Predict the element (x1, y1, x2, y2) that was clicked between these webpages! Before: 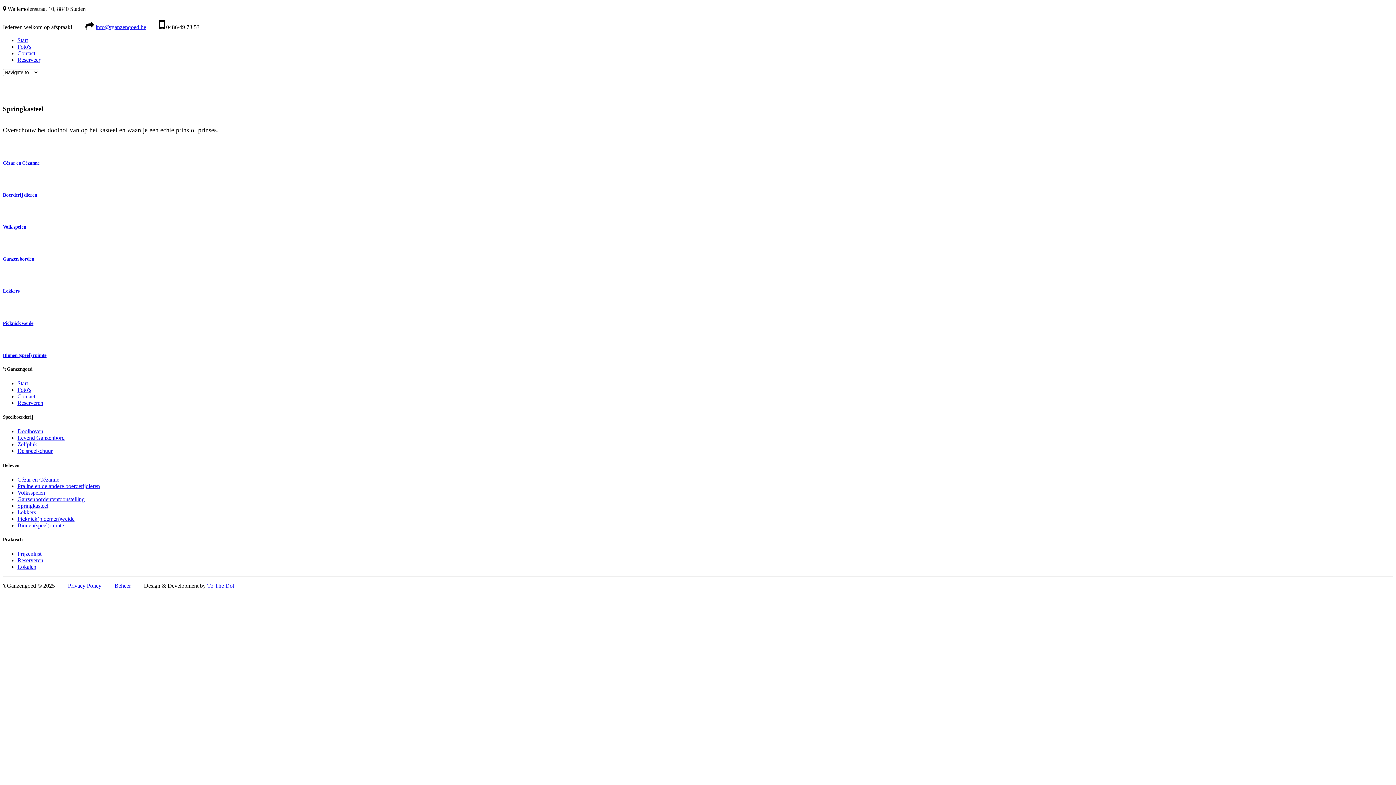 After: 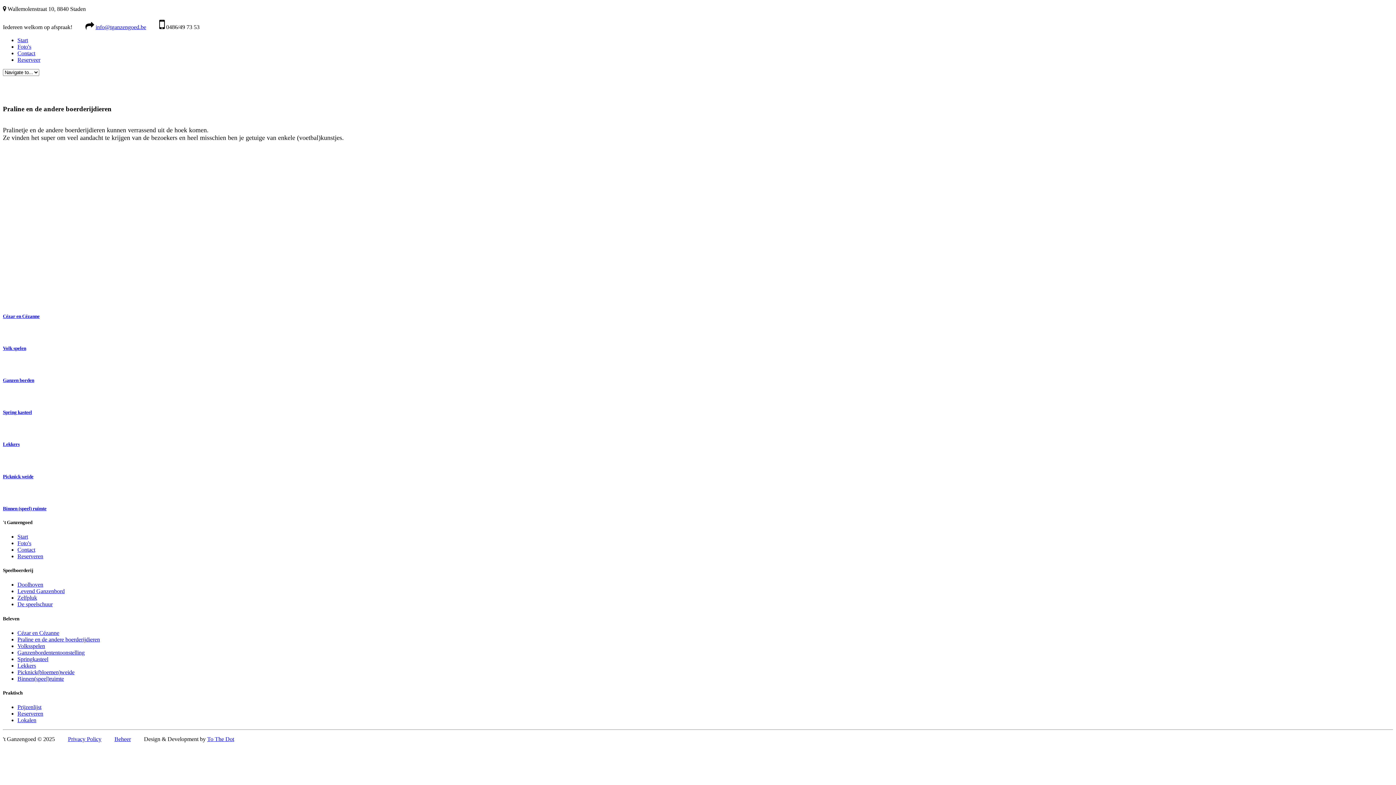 Action: label: Praline en de andere boerderijdieren bbox: (17, 483, 100, 489)